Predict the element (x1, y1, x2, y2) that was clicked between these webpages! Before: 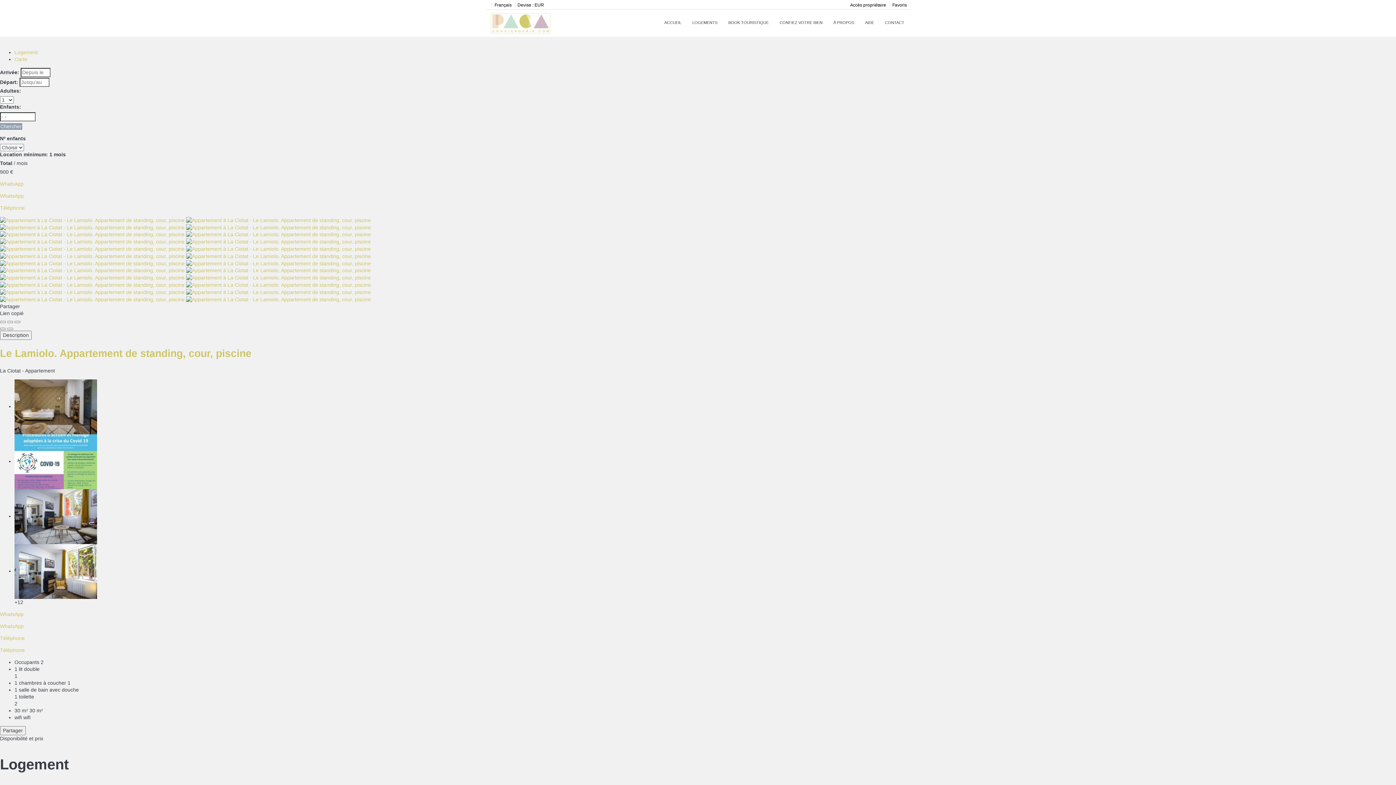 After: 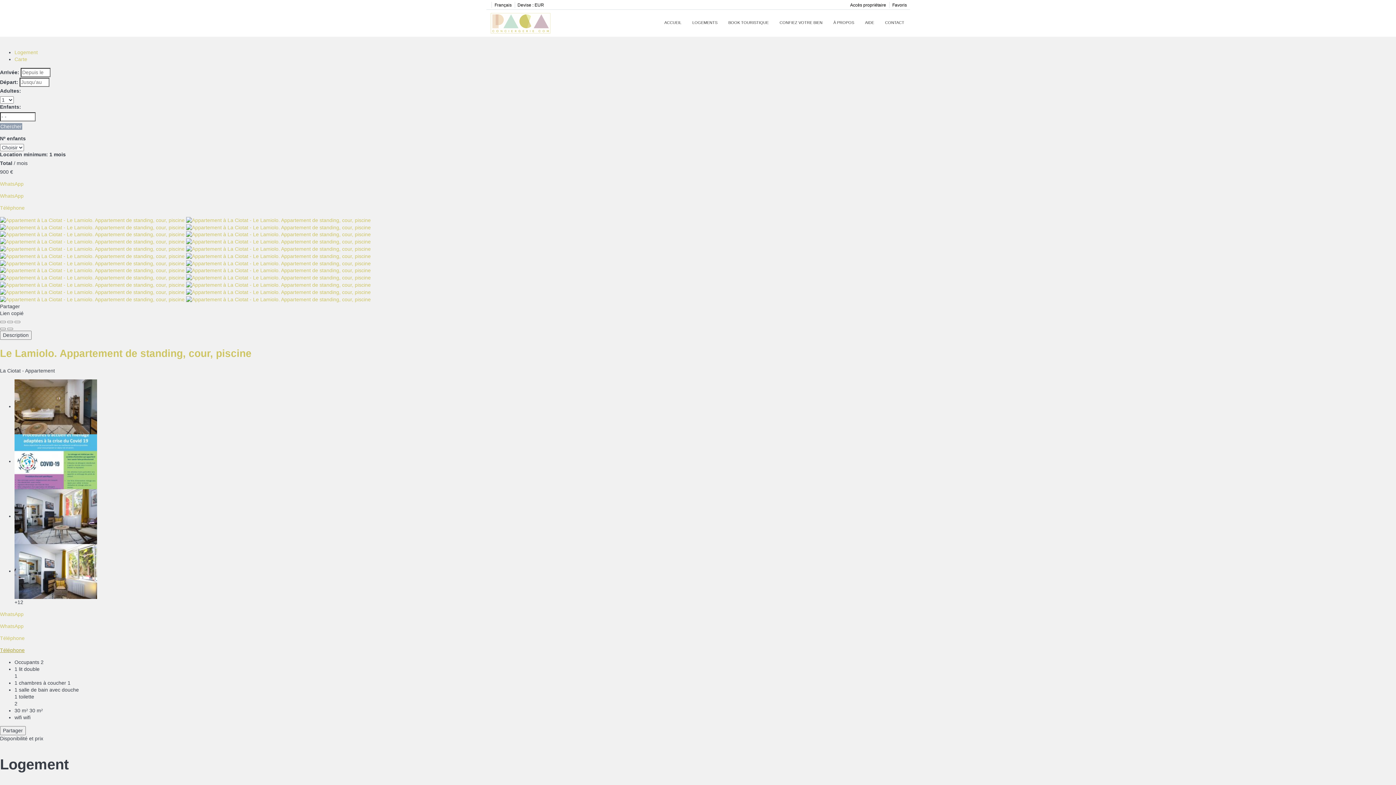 Action: bbox: (0, 647, 1396, 654) label: Téléphone